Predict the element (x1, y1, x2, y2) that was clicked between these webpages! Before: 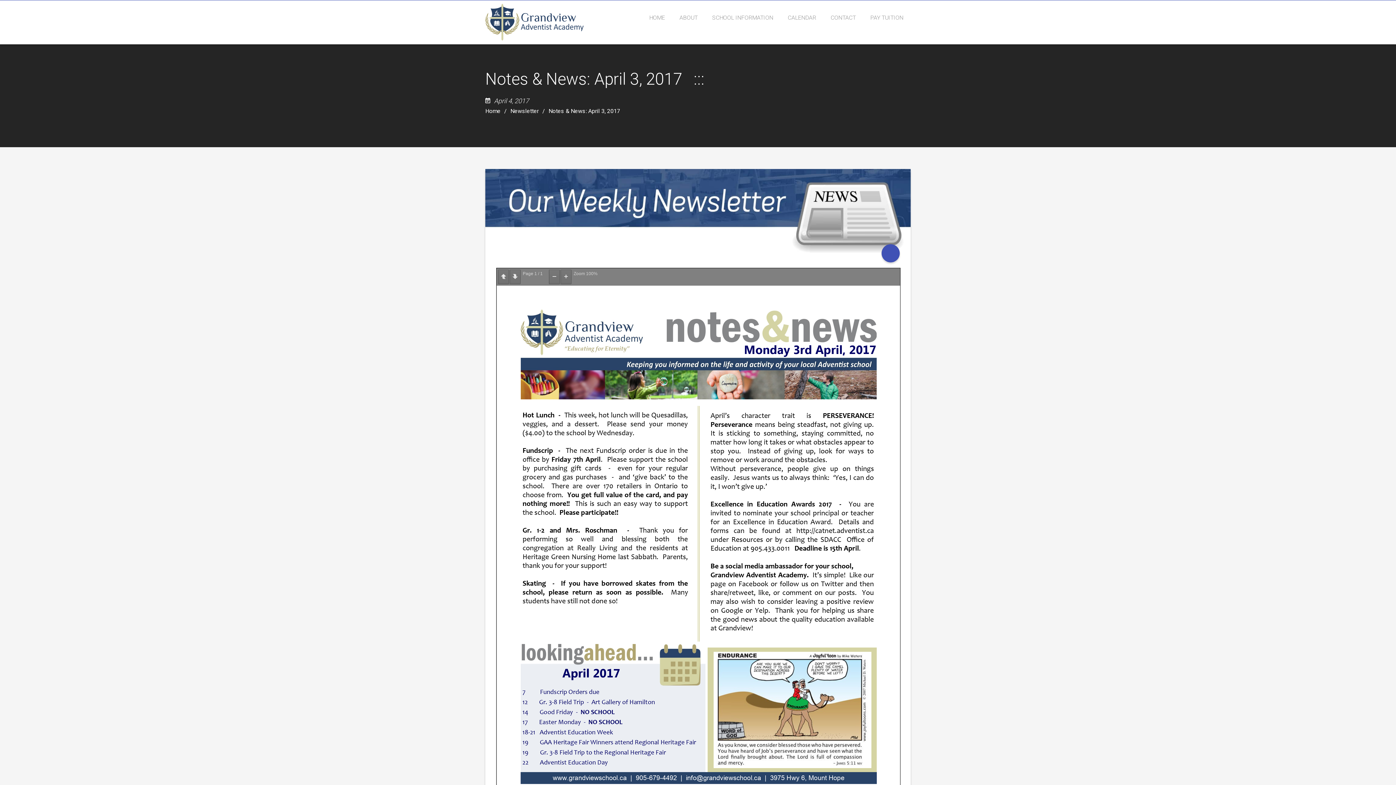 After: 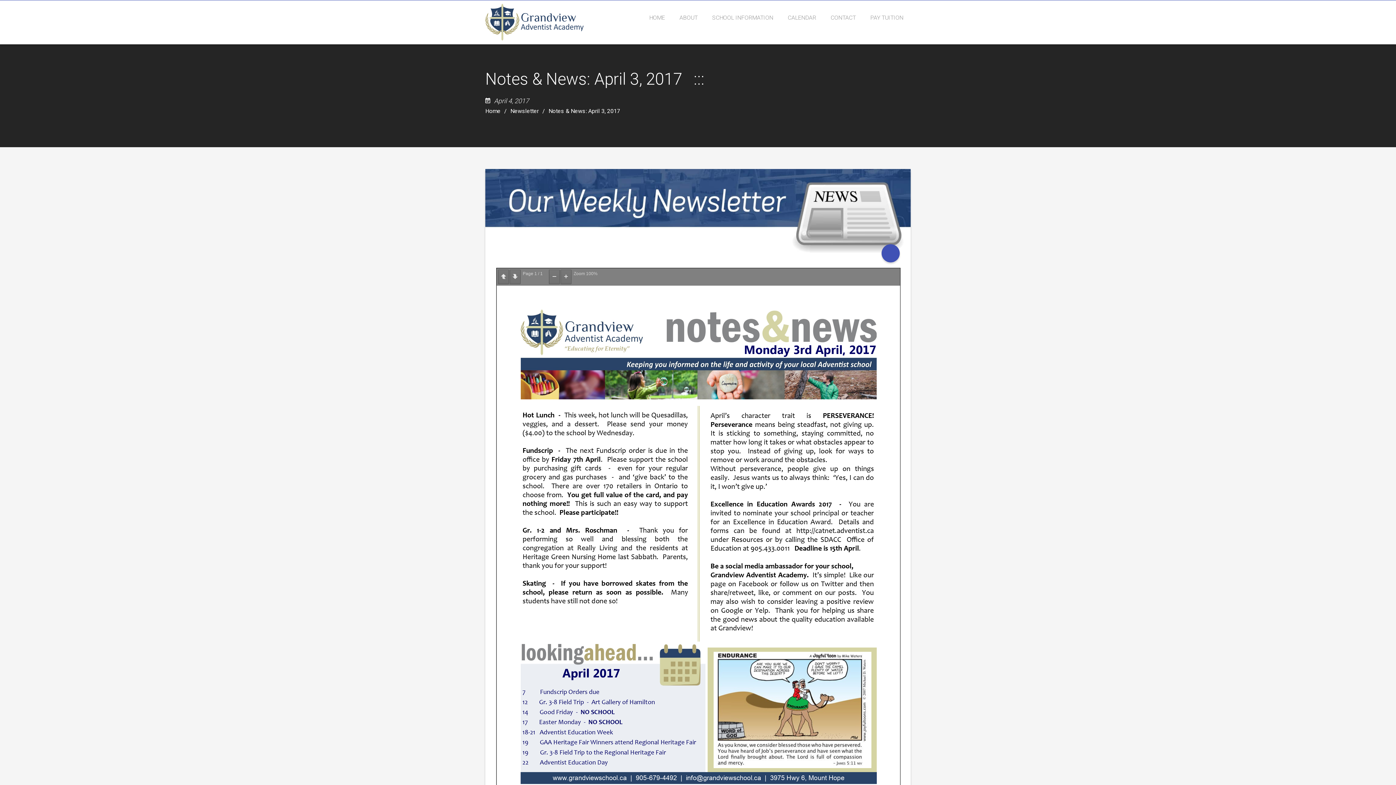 Action: bbox: (881, 244, 900, 262)